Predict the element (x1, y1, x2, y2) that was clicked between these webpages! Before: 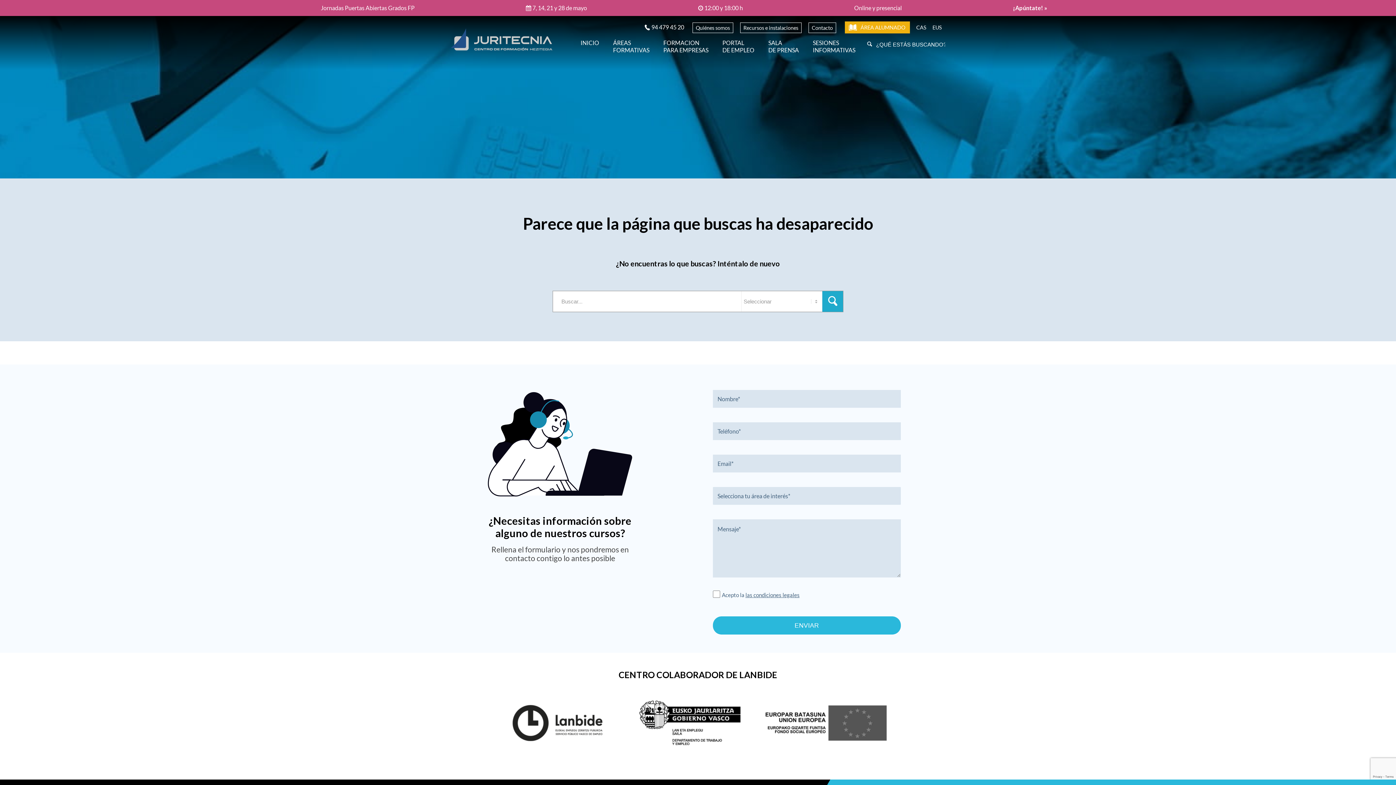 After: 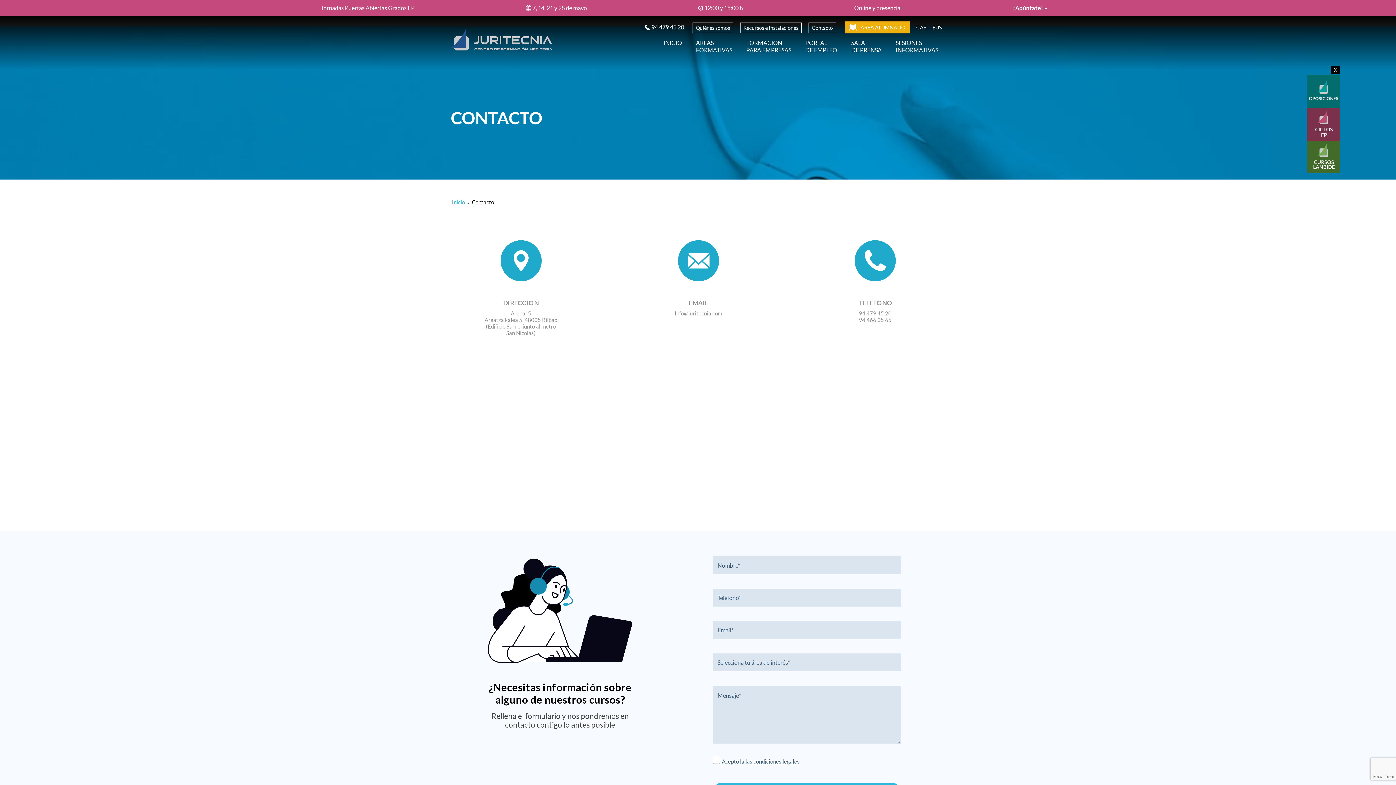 Action: label: Contacto bbox: (808, 22, 836, 33)